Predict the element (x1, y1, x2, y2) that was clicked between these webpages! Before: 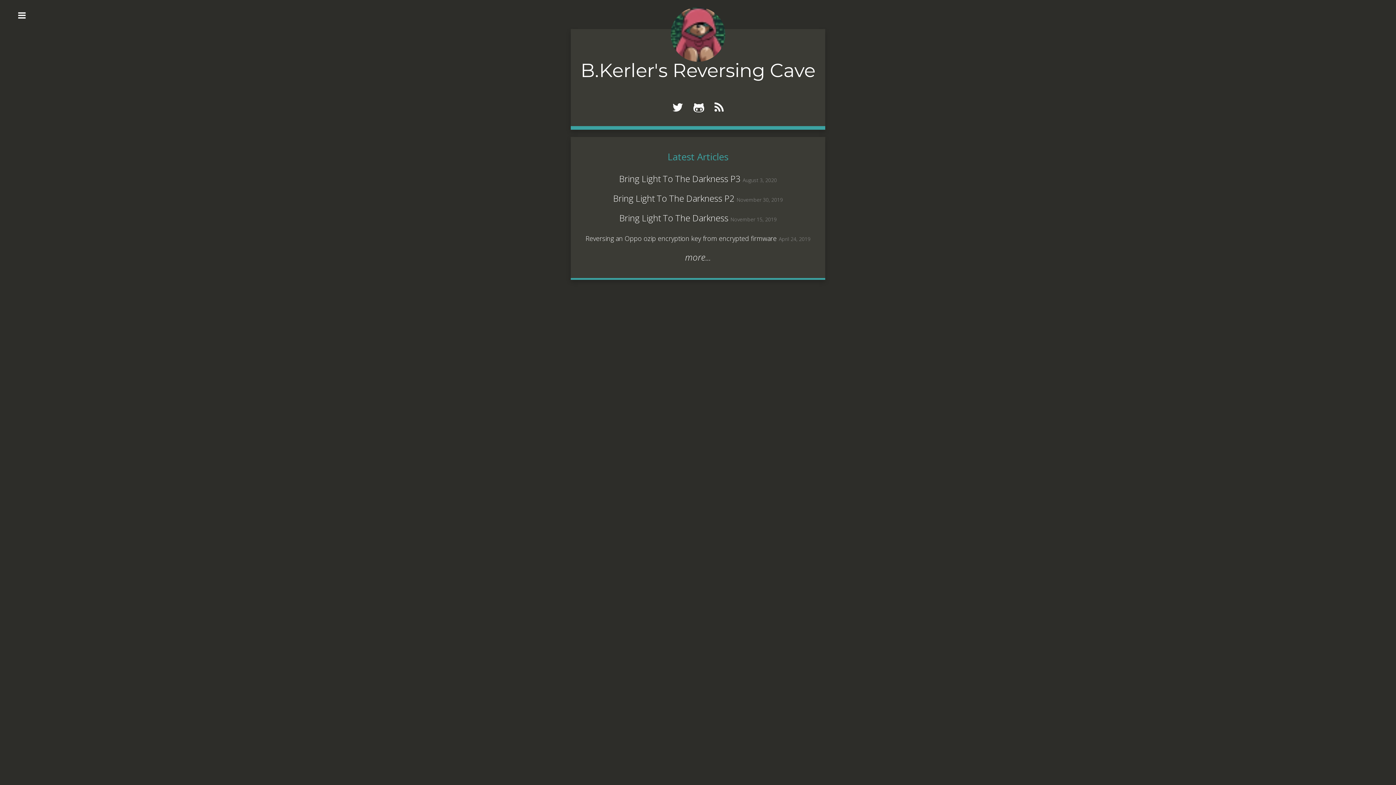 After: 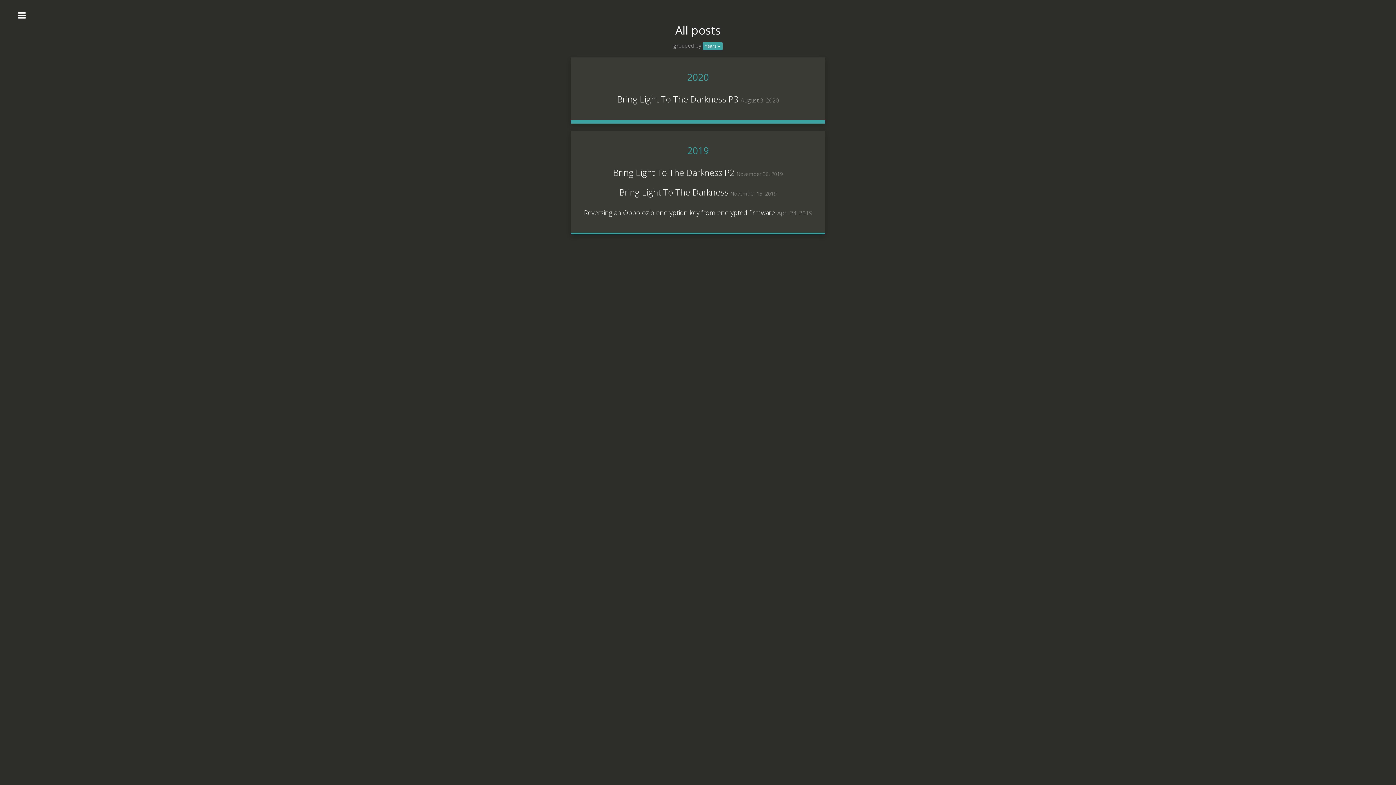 Action: label: more... bbox: (685, 251, 711, 263)